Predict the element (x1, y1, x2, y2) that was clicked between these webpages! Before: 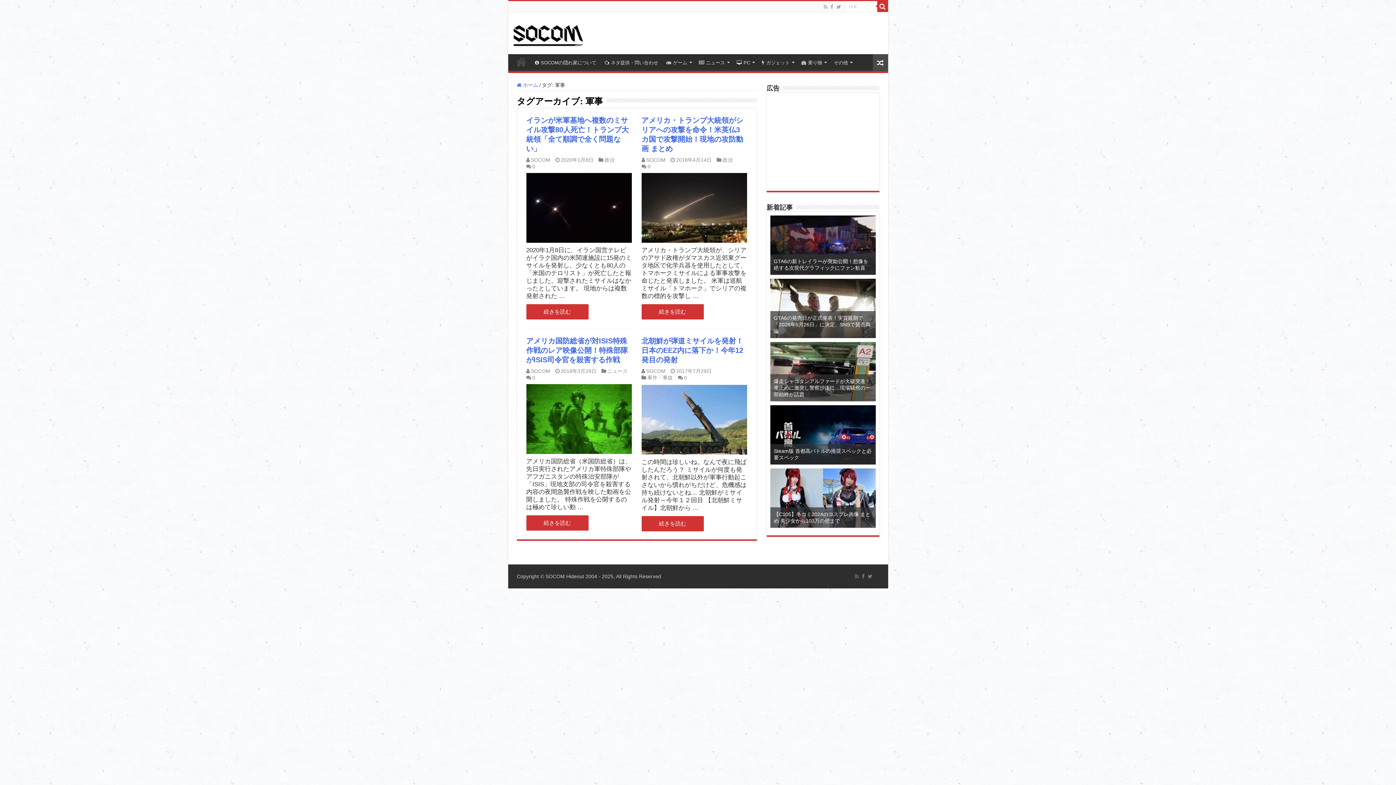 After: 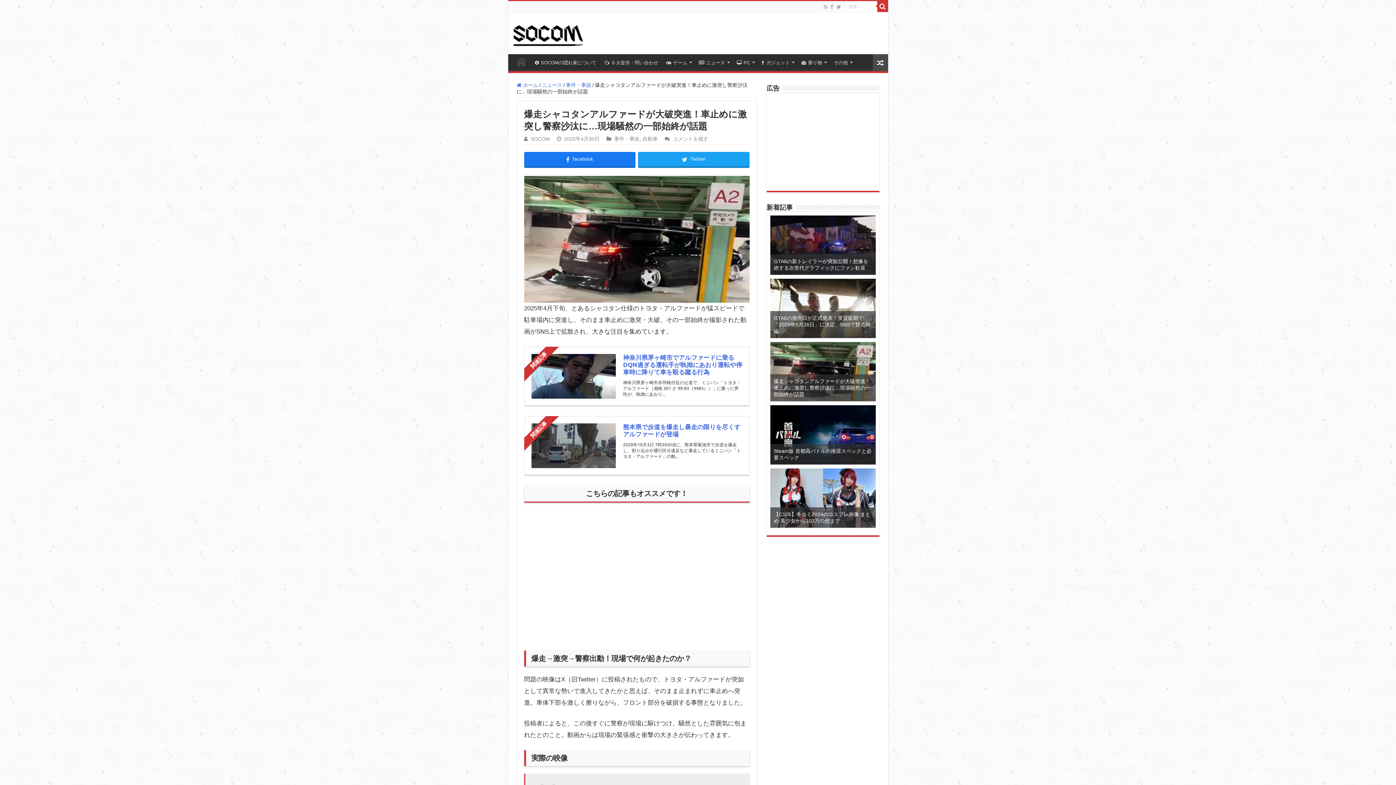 Action: bbox: (770, 342, 875, 401) label: 爆走シャコタンアルファードが大破突進！車止めに激突し警察沙汰に…現場騒然の一部始終が話題